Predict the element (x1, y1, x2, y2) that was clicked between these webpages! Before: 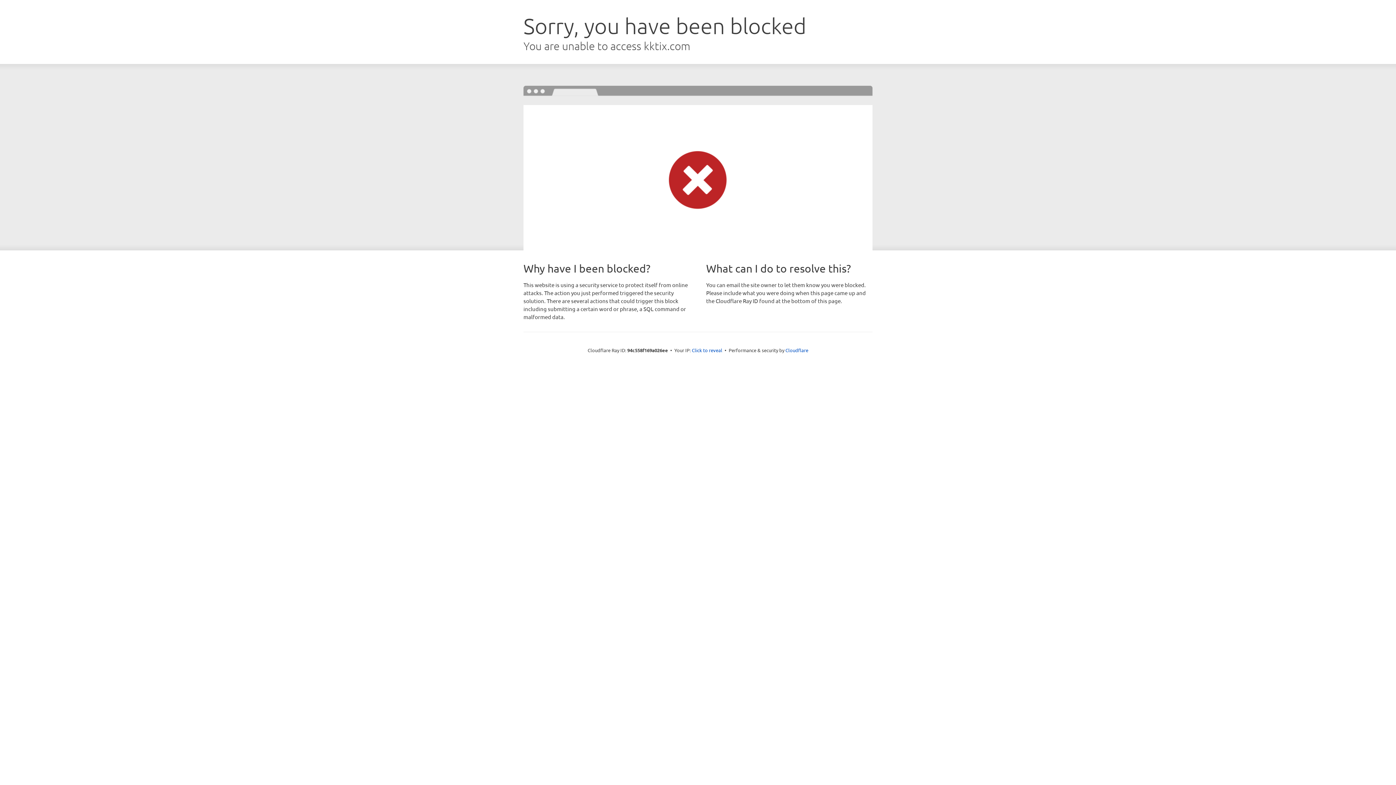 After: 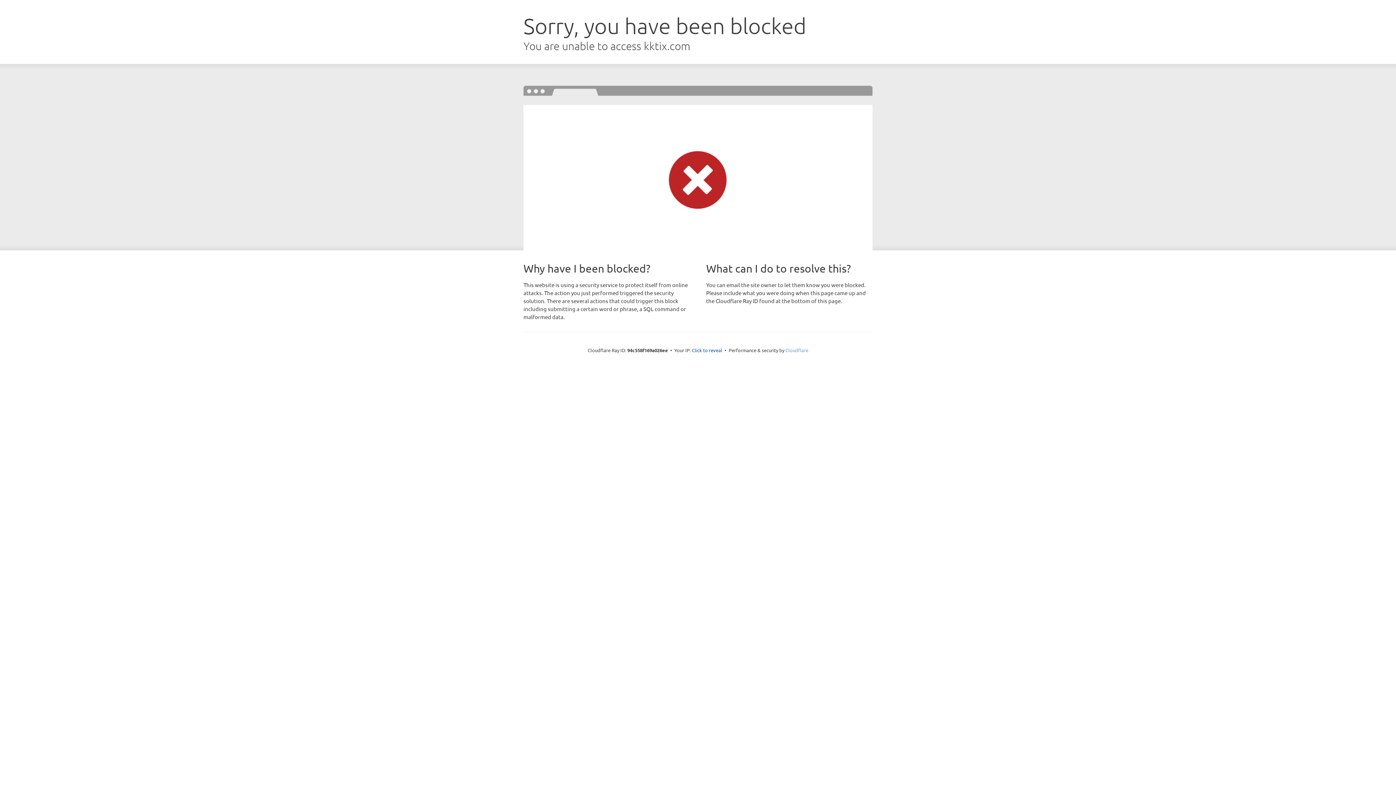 Action: bbox: (785, 347, 808, 353) label: Cloudflare